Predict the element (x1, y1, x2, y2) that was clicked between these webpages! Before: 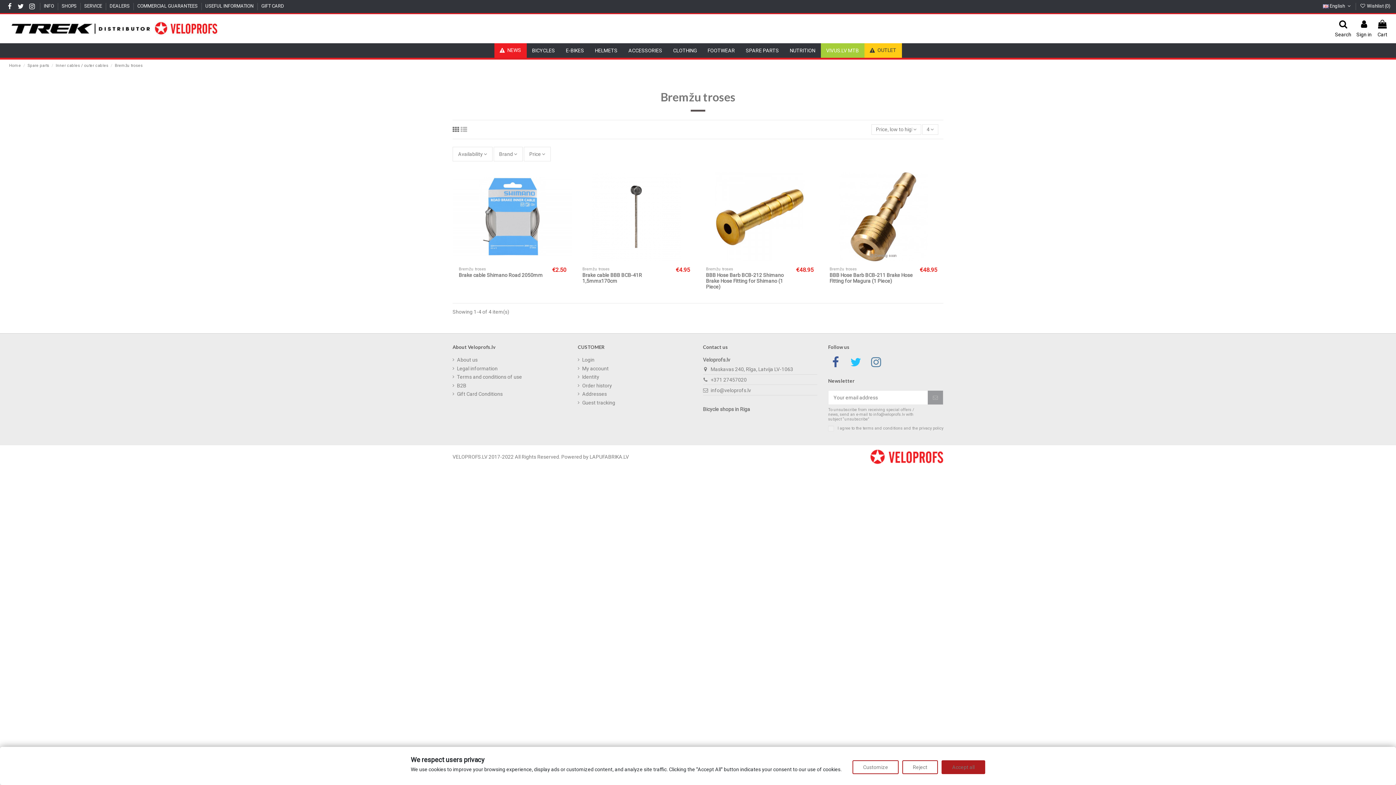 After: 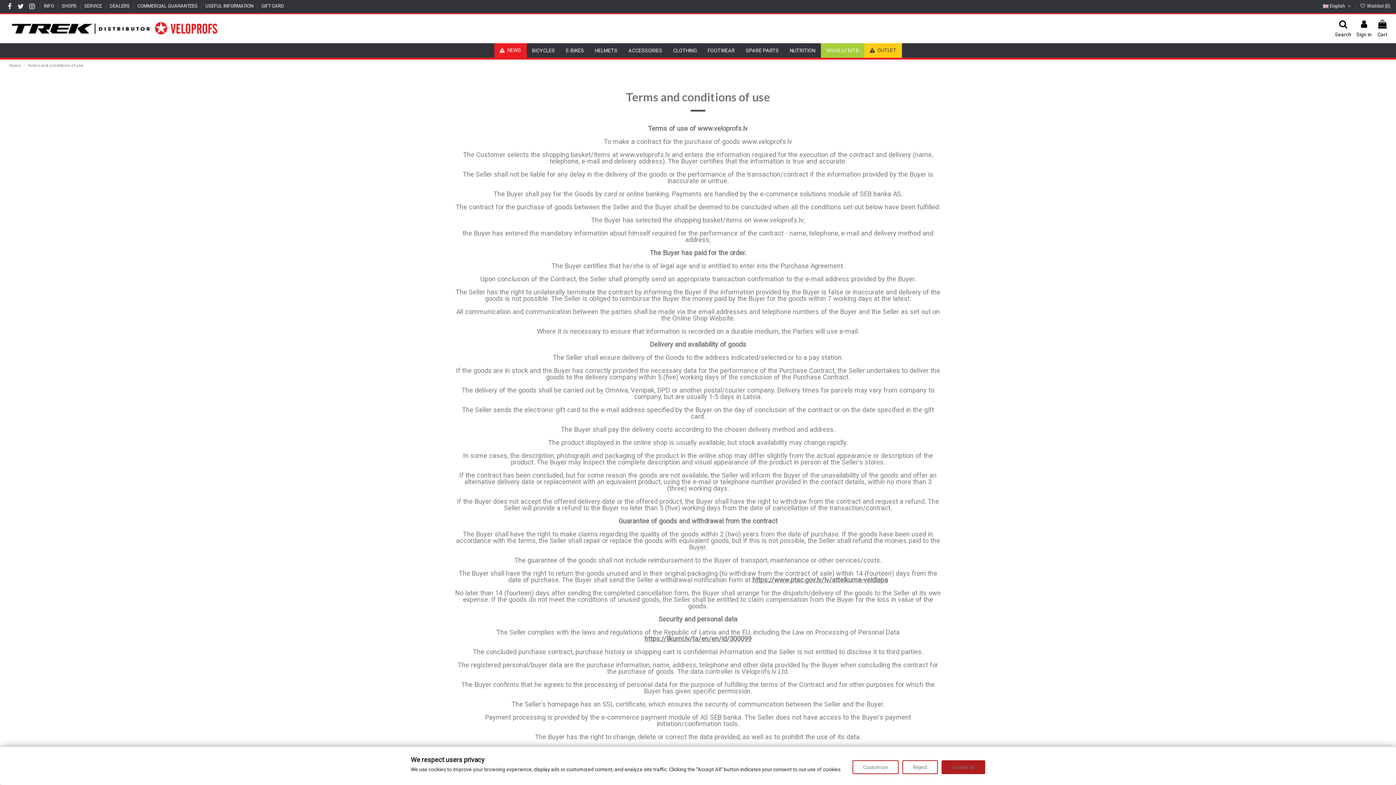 Action: label: Terms and conditions of use bbox: (452, 373, 522, 380)